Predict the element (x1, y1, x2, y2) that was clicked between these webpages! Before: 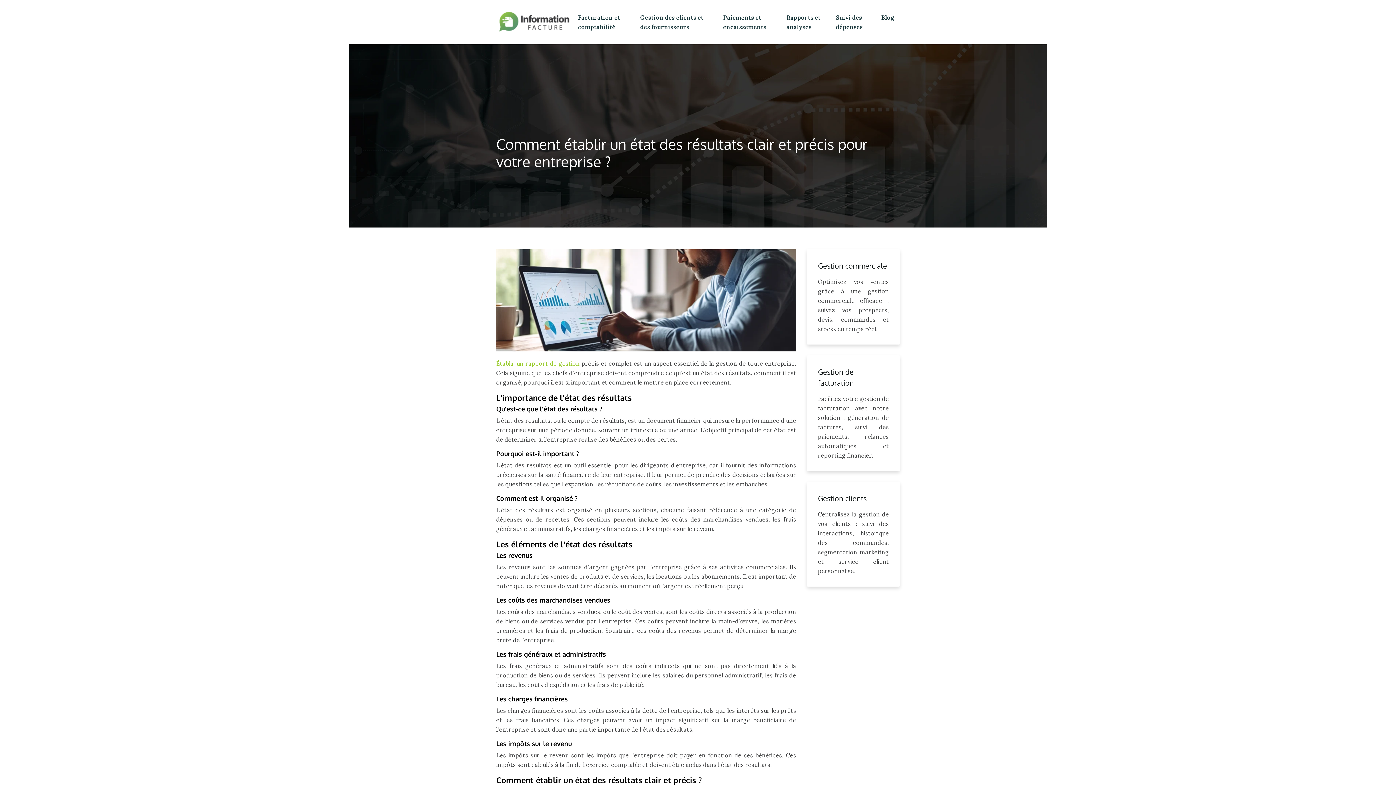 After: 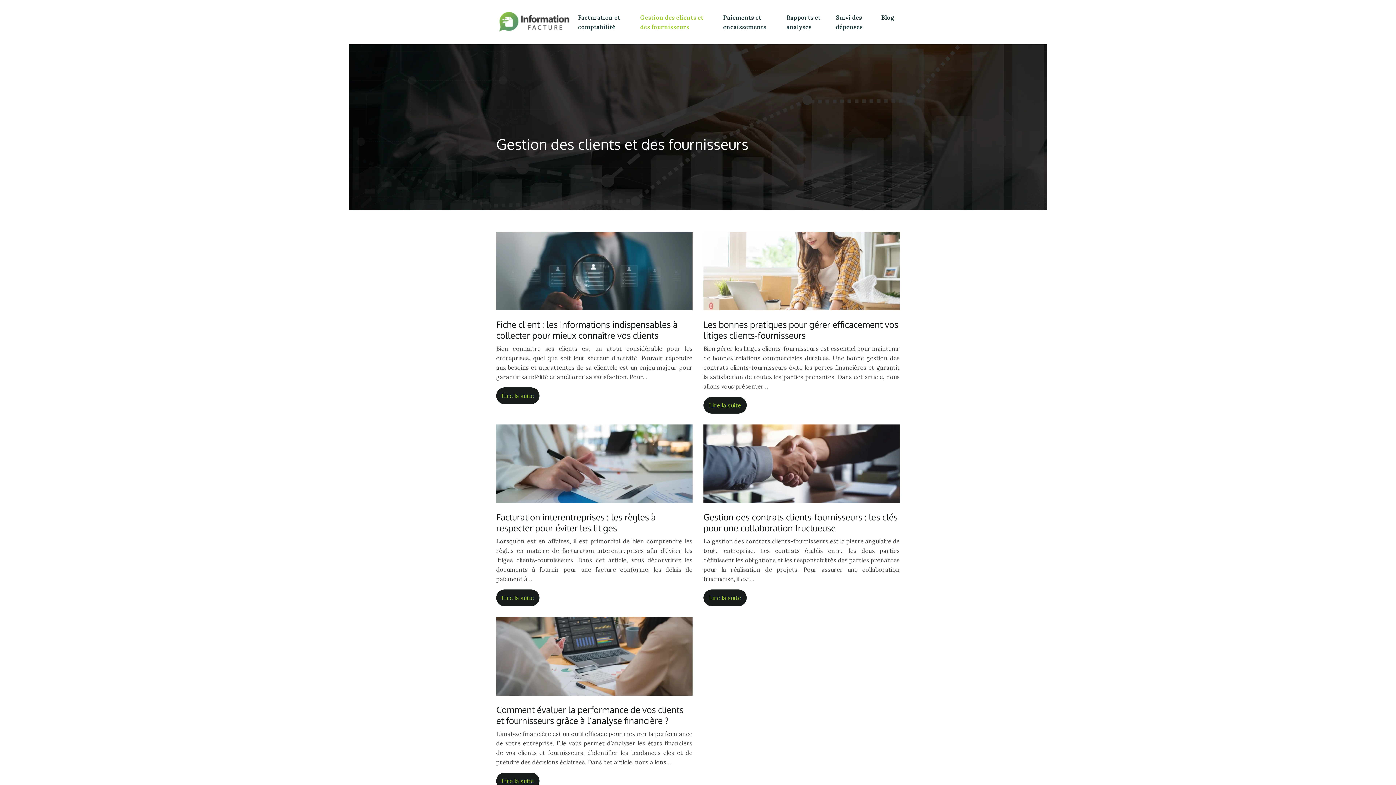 Action: bbox: (640, 12, 712, 31) label: Gestion des clients et des fournisseurs